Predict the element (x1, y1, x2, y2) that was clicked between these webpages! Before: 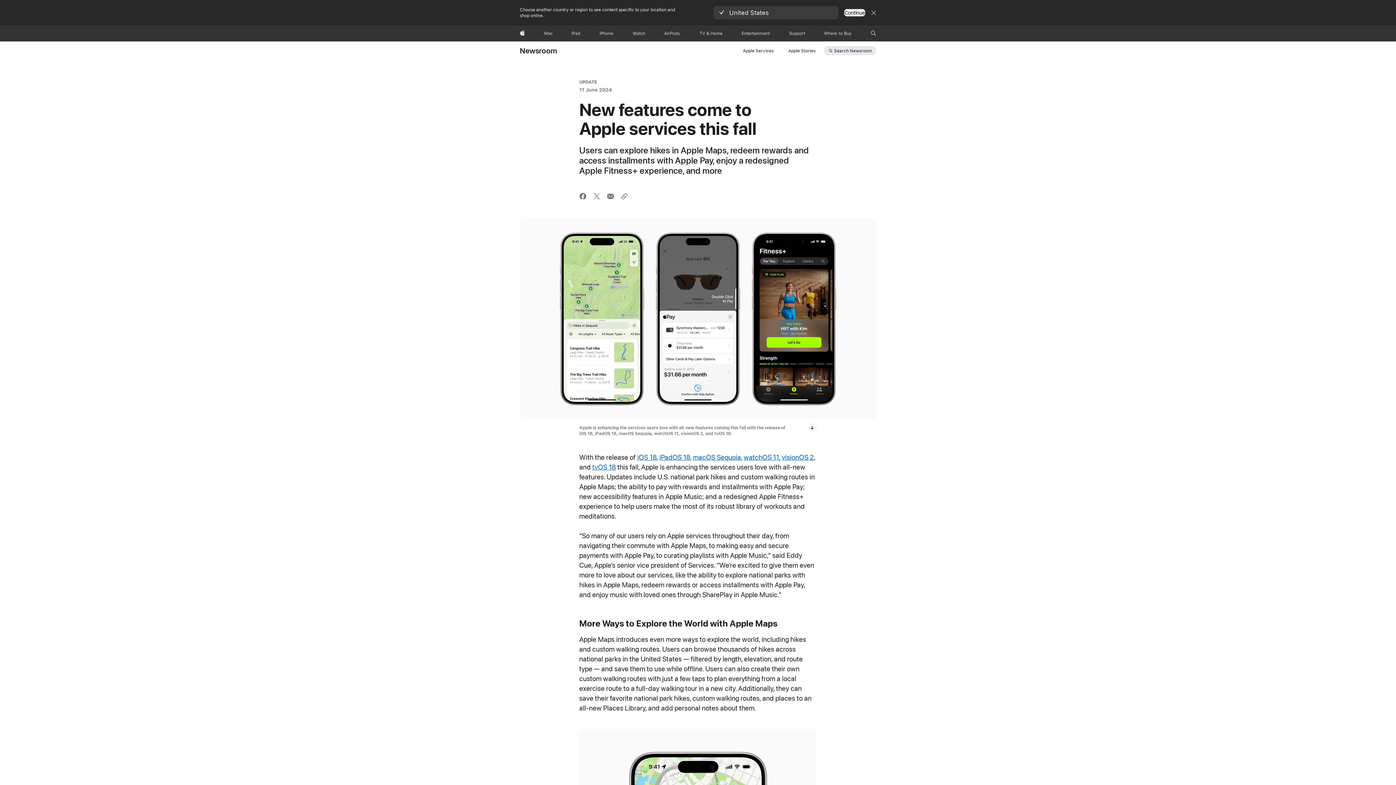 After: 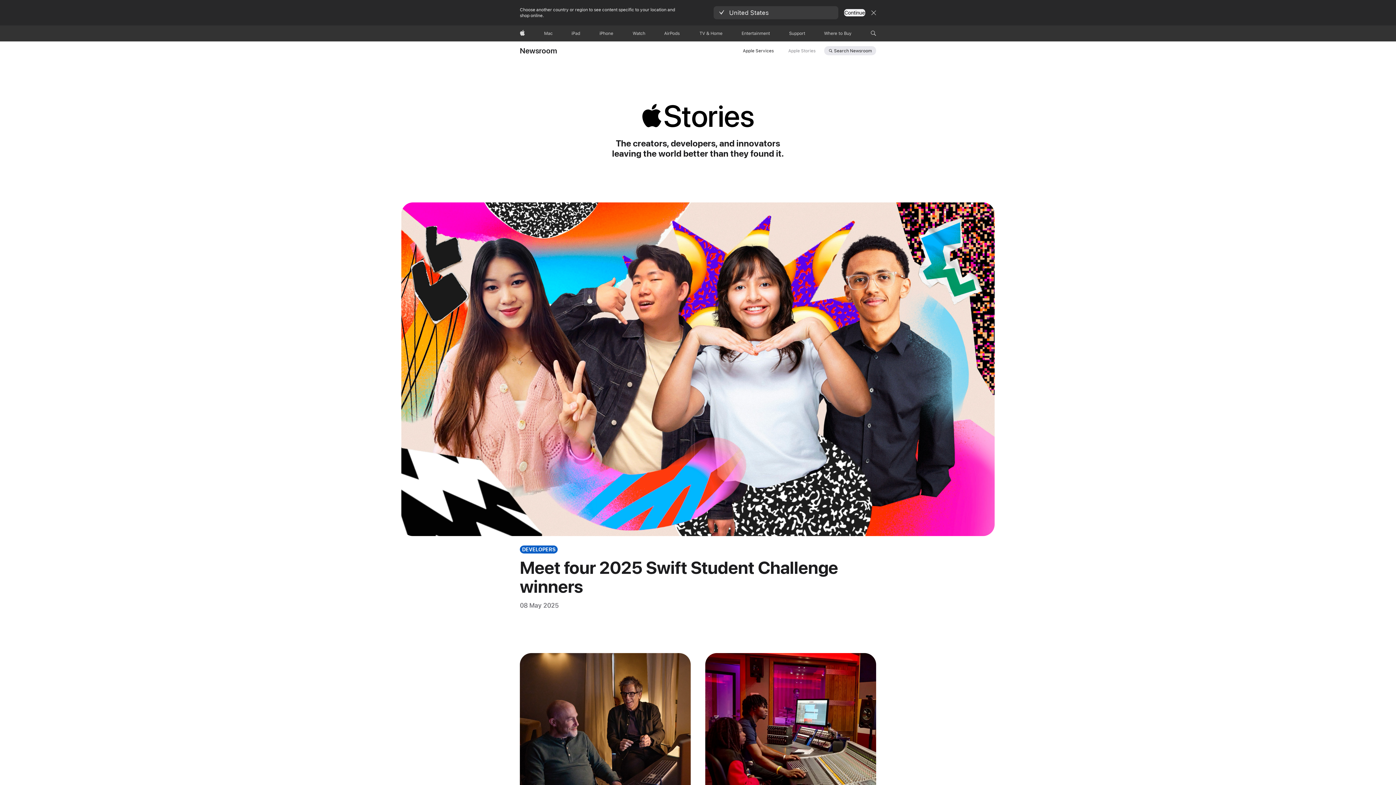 Action: label: Apple Stories bbox: (788, 46, 815, 54)